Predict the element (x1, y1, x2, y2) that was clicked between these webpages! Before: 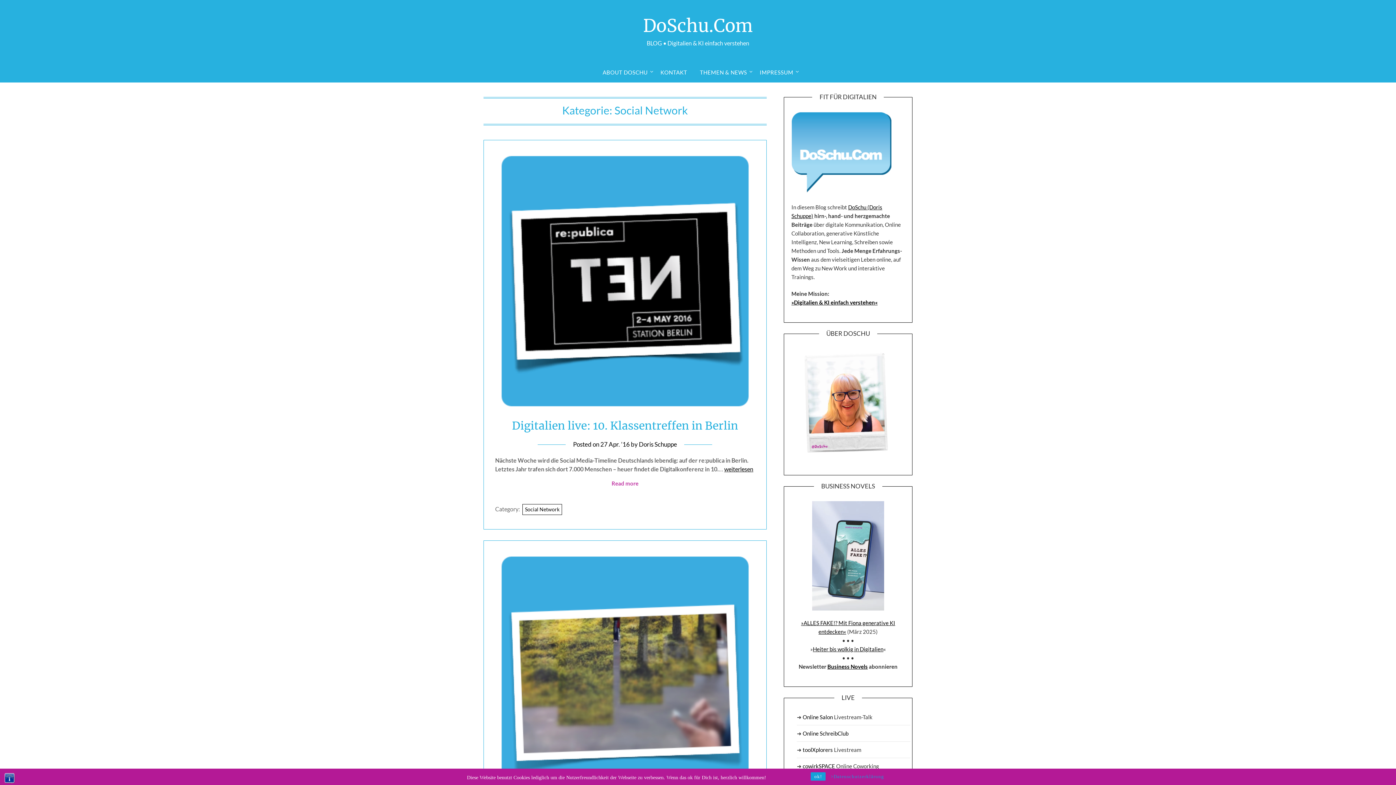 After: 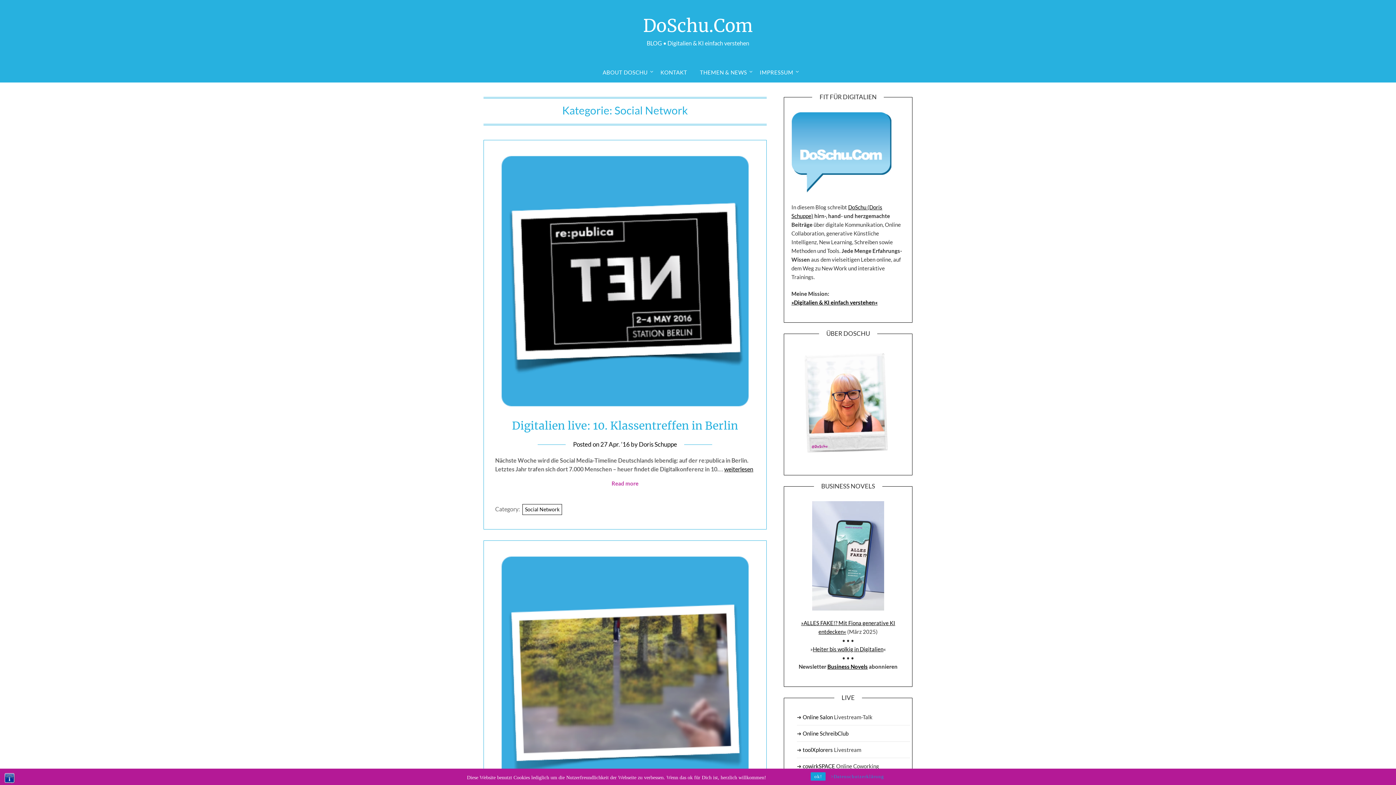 Action: label: Business Novels bbox: (827, 663, 867, 670)